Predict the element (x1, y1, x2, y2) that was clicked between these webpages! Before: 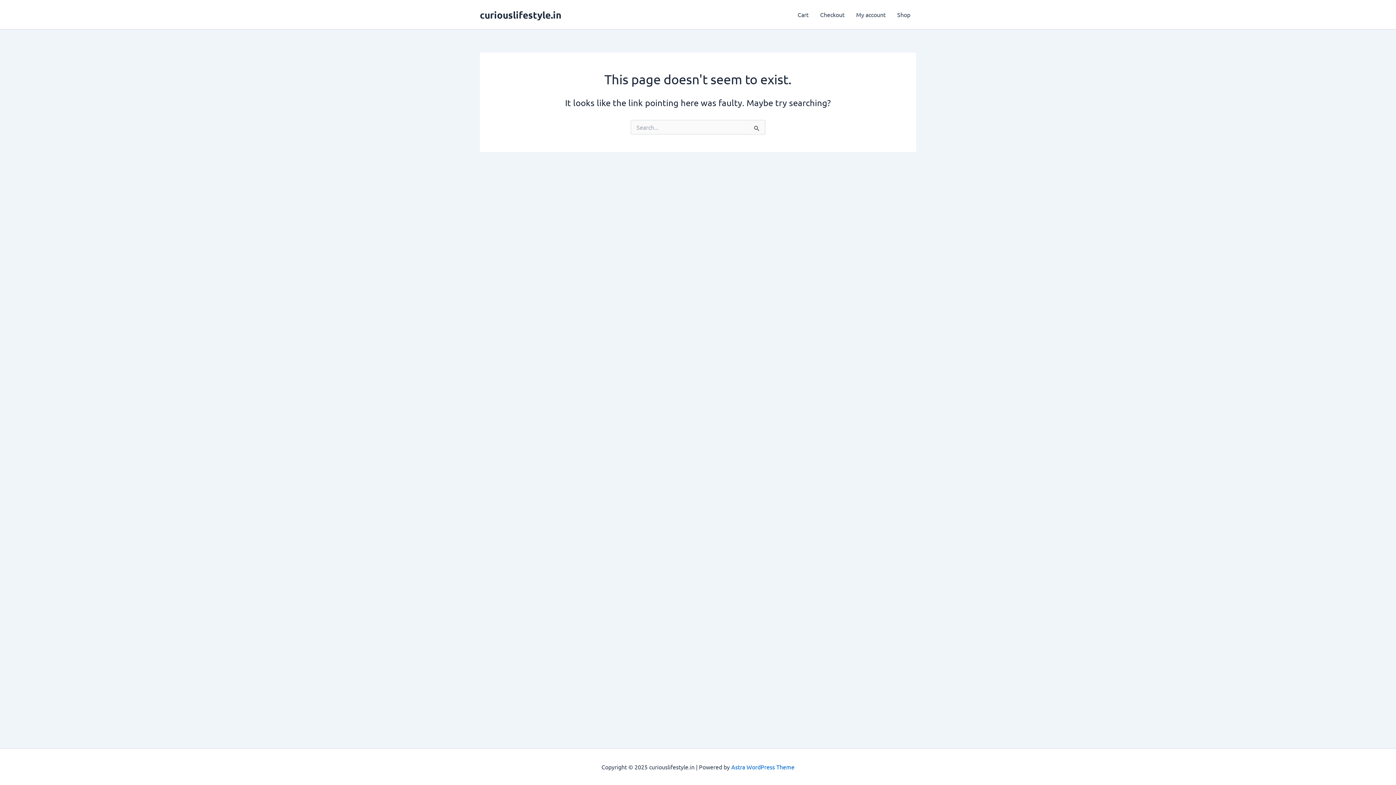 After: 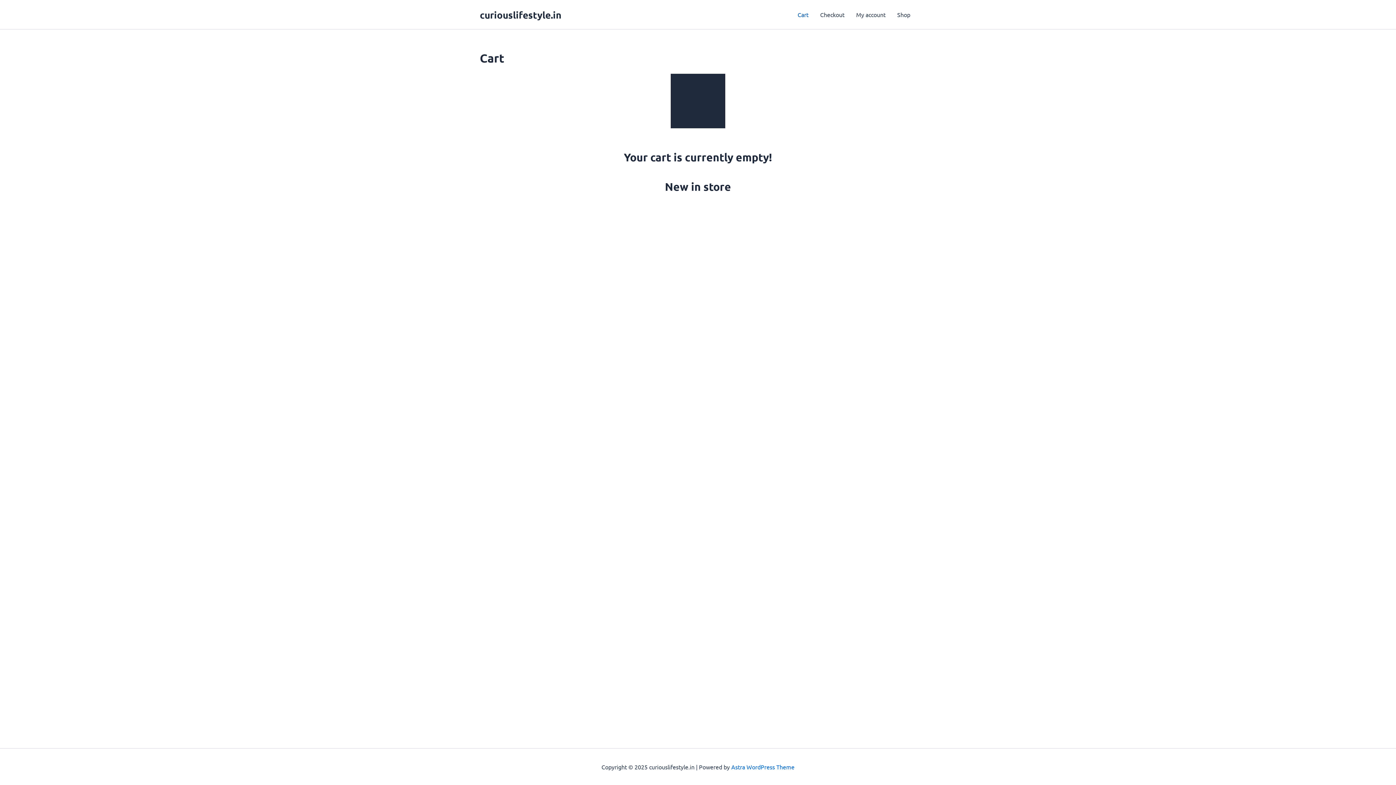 Action: bbox: (814, 0, 850, 29) label: Checkout